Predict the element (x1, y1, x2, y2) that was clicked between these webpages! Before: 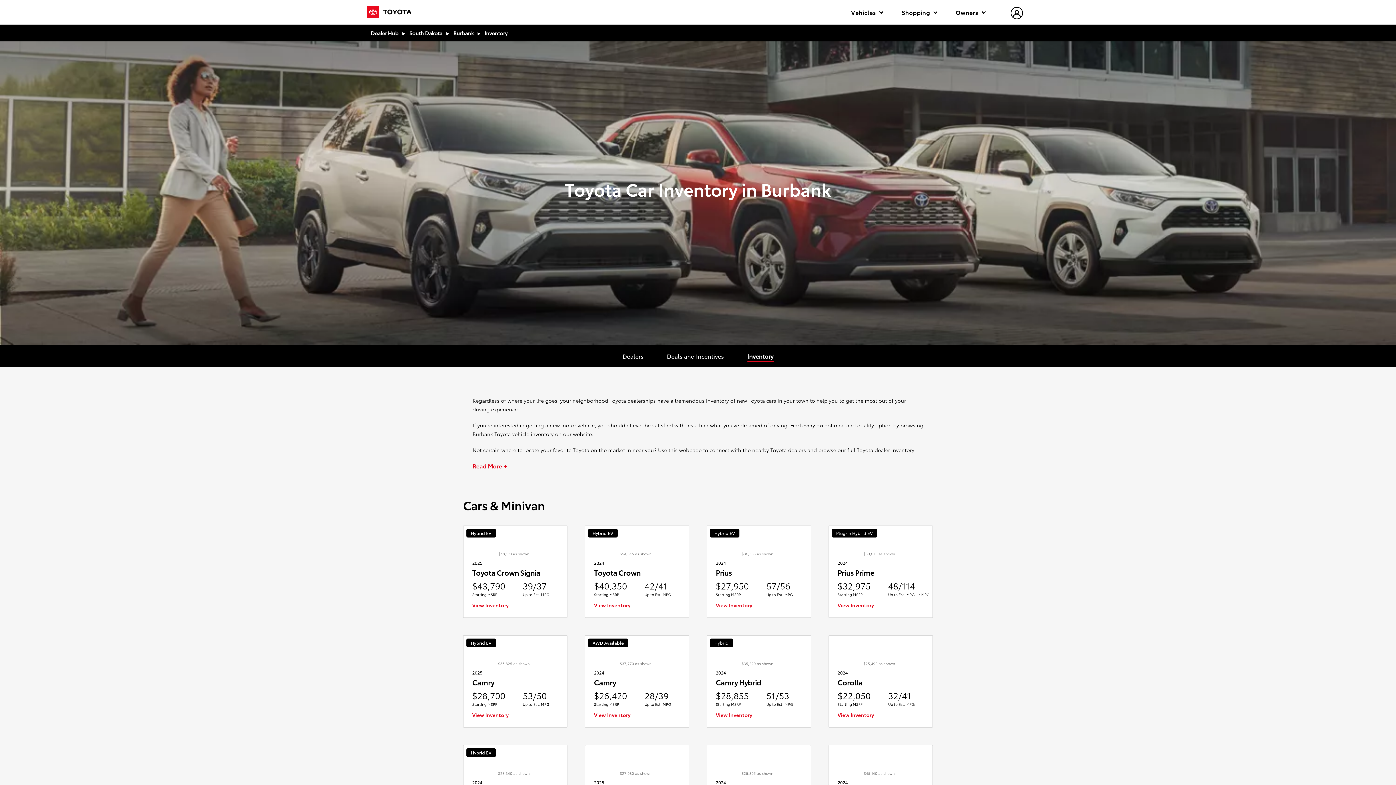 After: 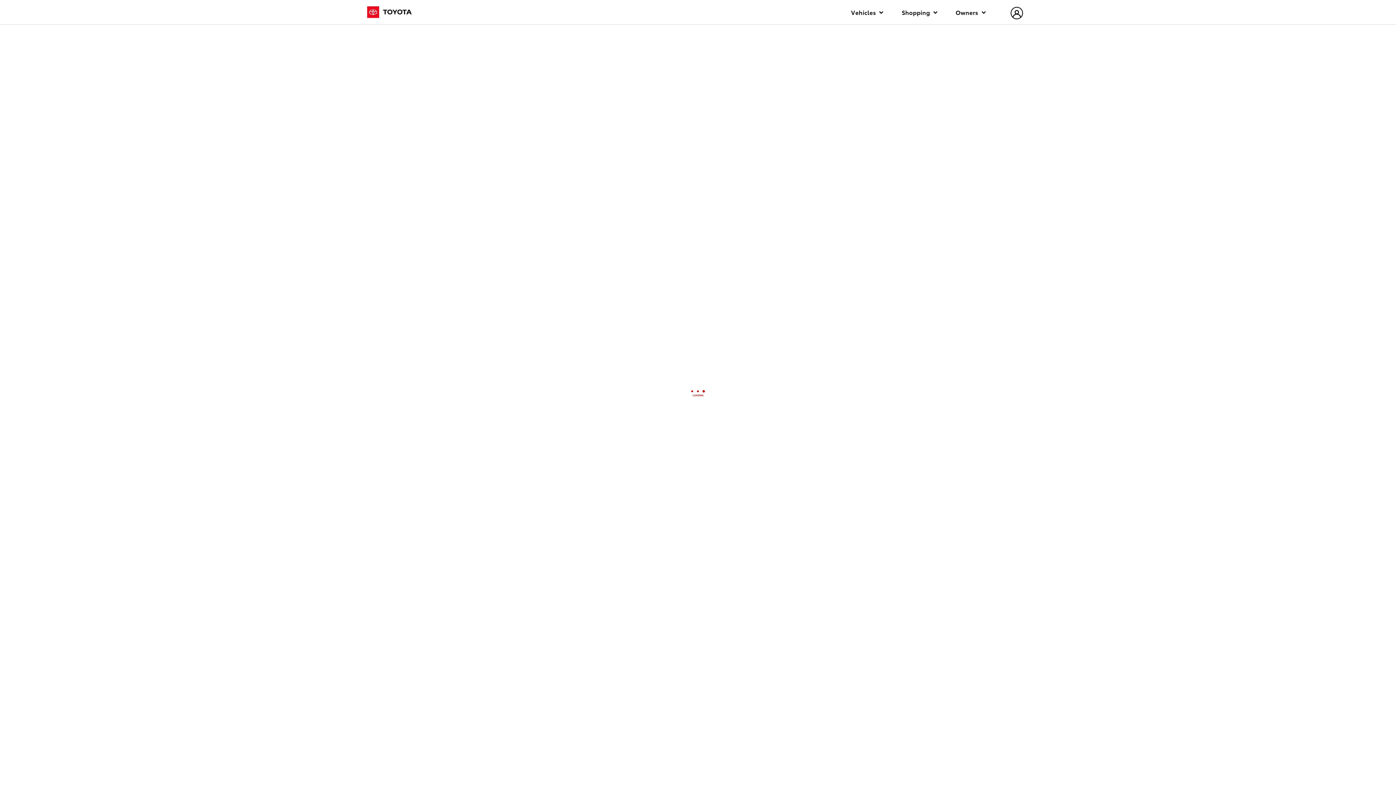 Action: bbox: (716, 601, 752, 608) label: View Inventory 2024 Prius